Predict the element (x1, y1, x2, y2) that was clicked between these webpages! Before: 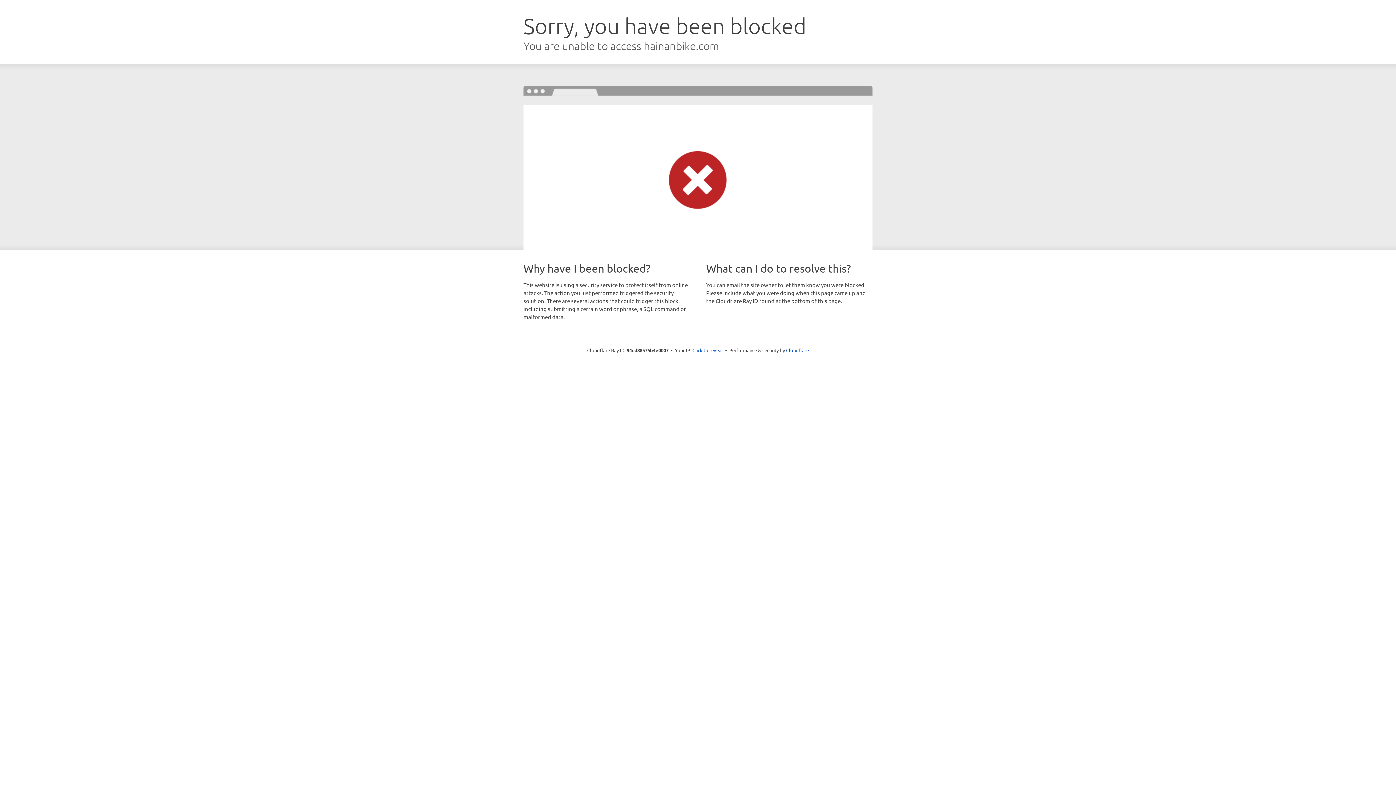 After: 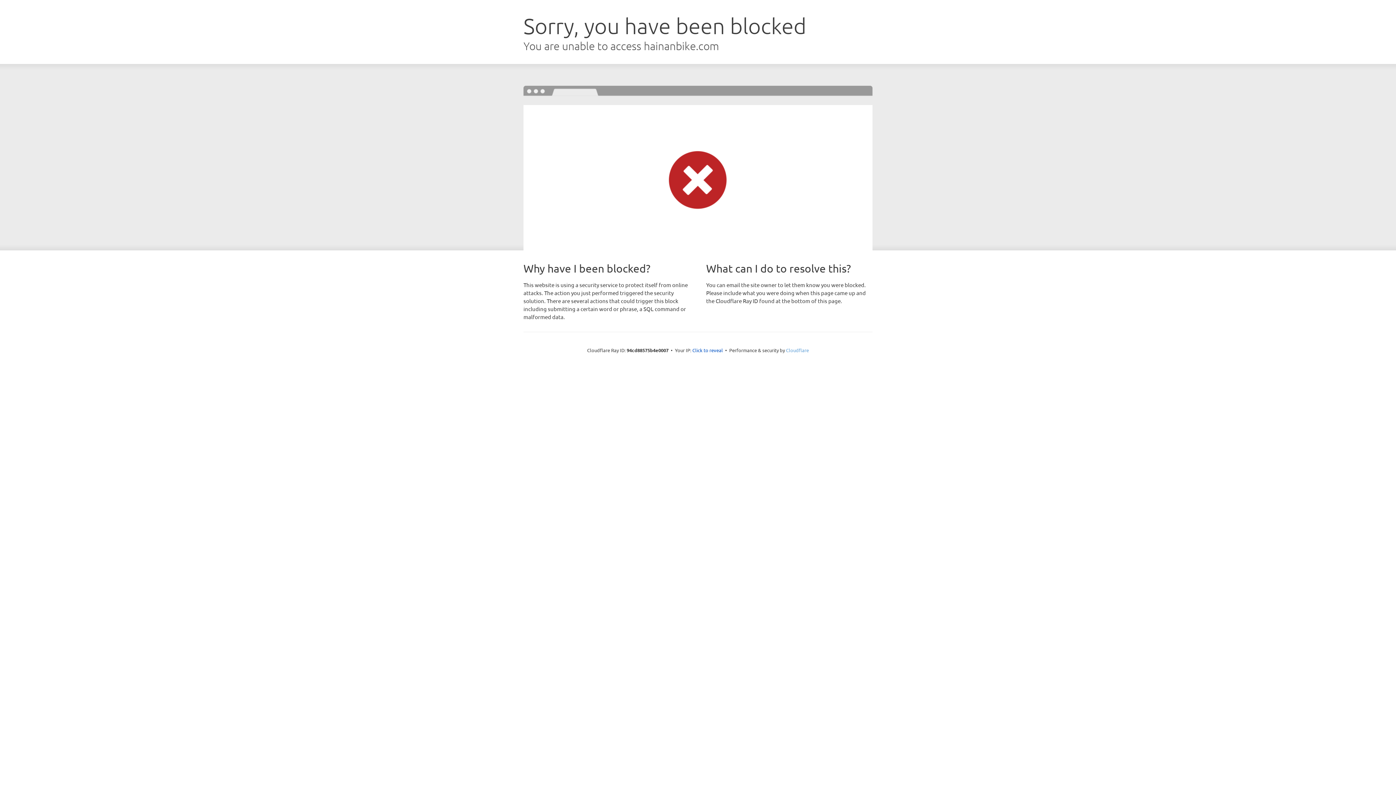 Action: label: Cloudflare bbox: (786, 347, 809, 353)